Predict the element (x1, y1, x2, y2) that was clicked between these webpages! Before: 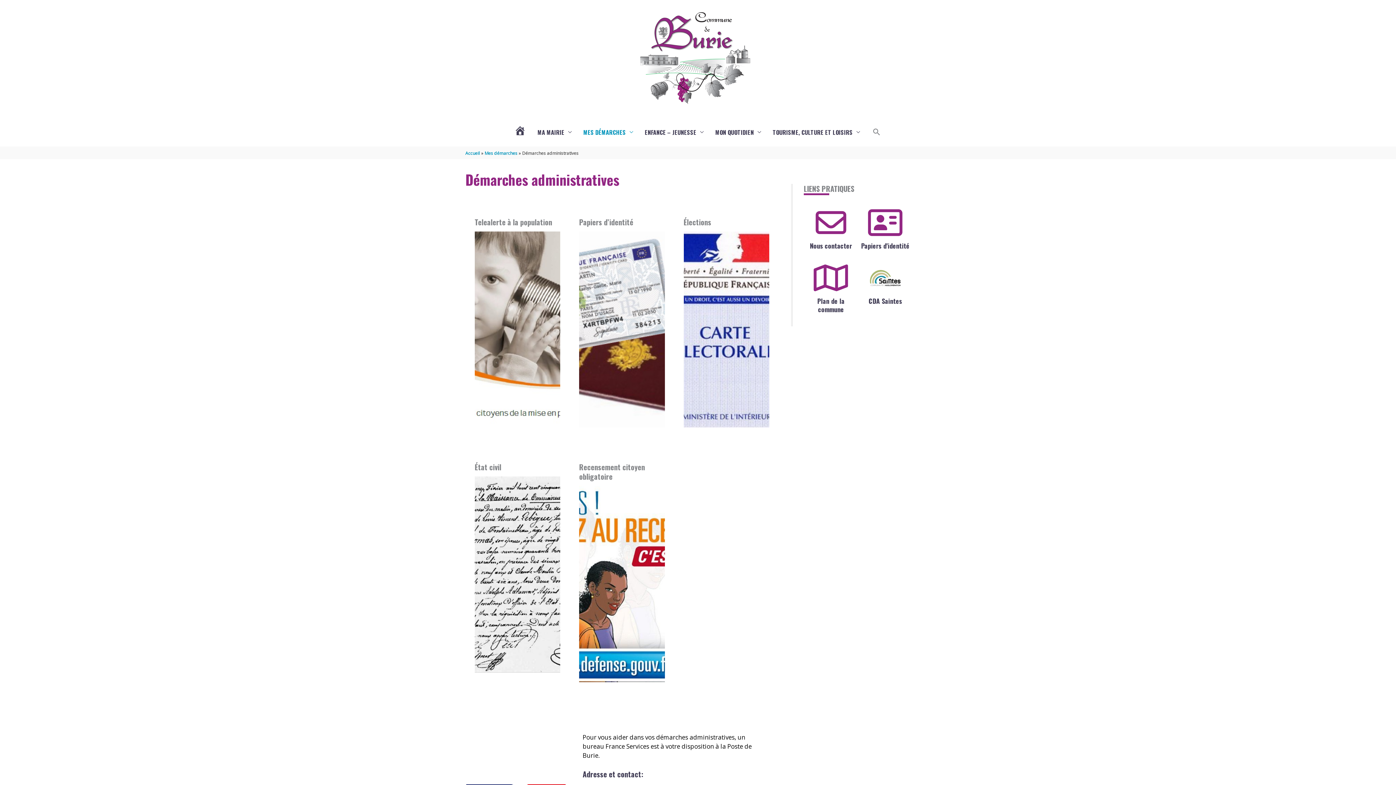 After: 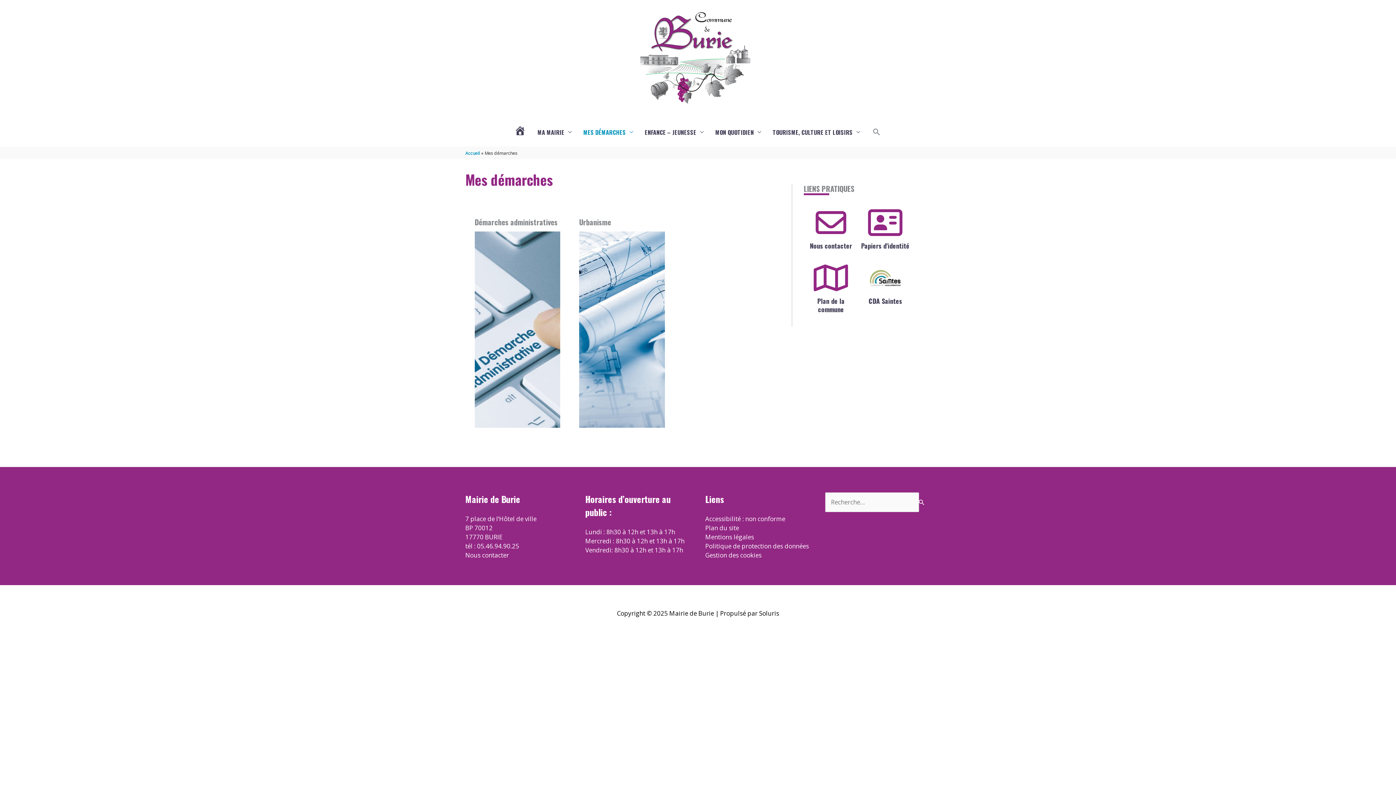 Action: bbox: (484, 150, 517, 156) label: Mes démarches